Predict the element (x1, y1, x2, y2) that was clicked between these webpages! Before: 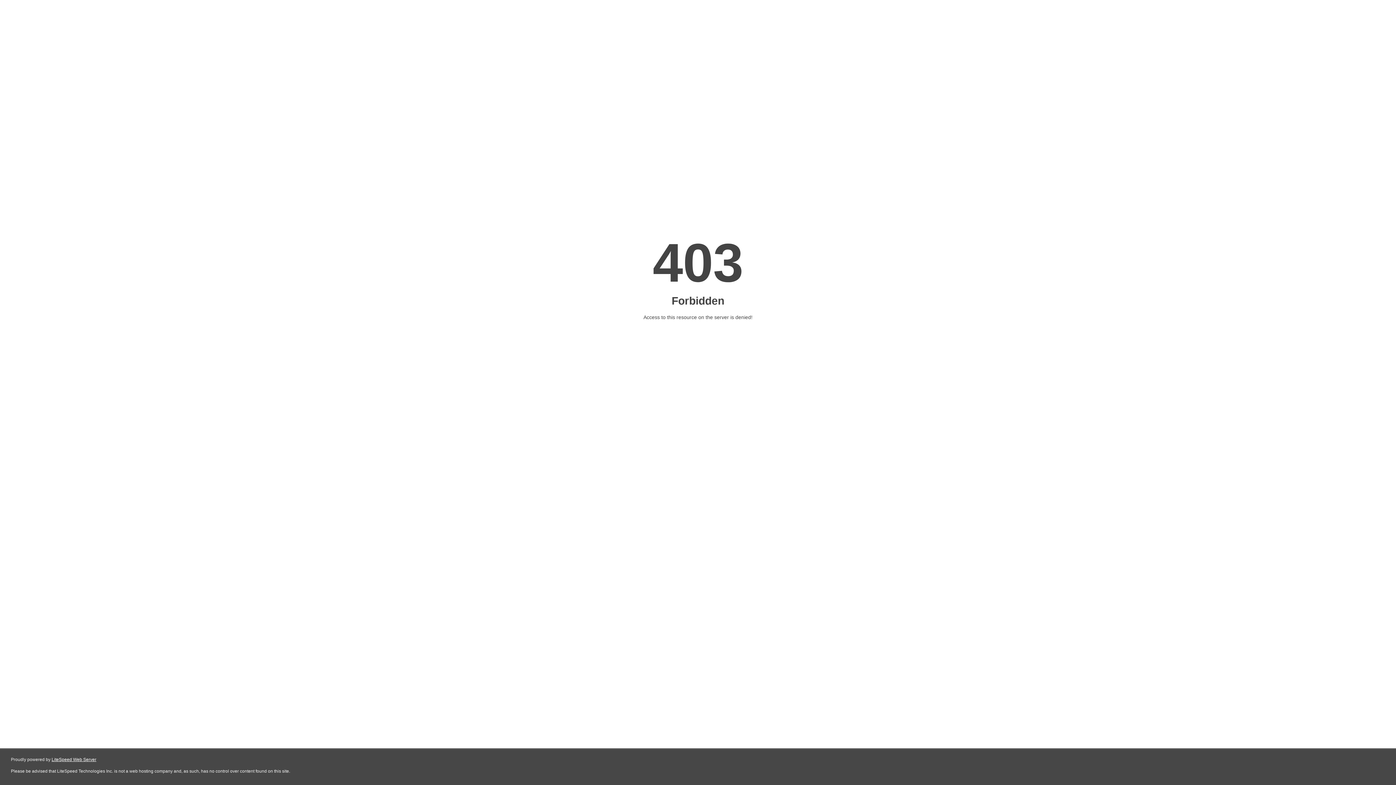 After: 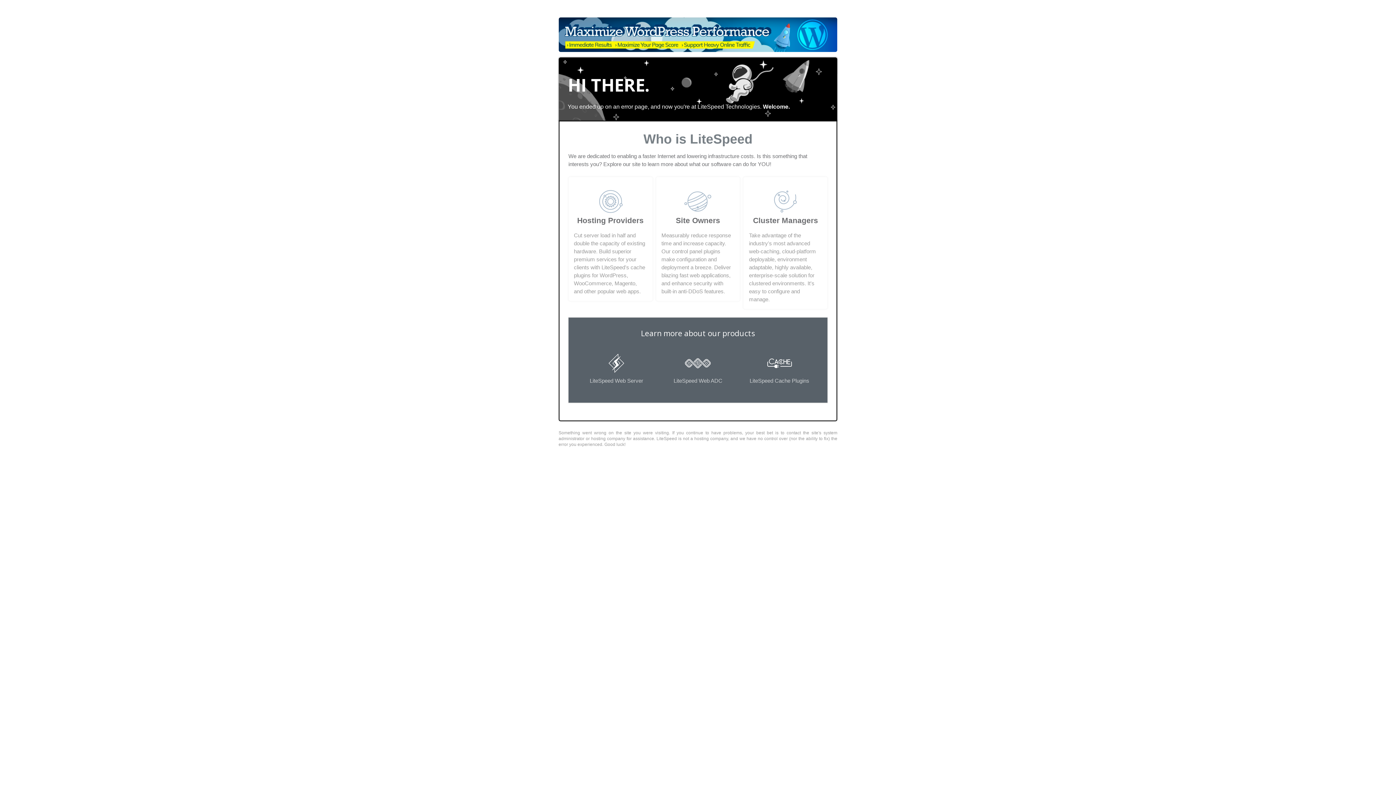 Action: label: LiteSpeed Web Server bbox: (51, 757, 96, 762)